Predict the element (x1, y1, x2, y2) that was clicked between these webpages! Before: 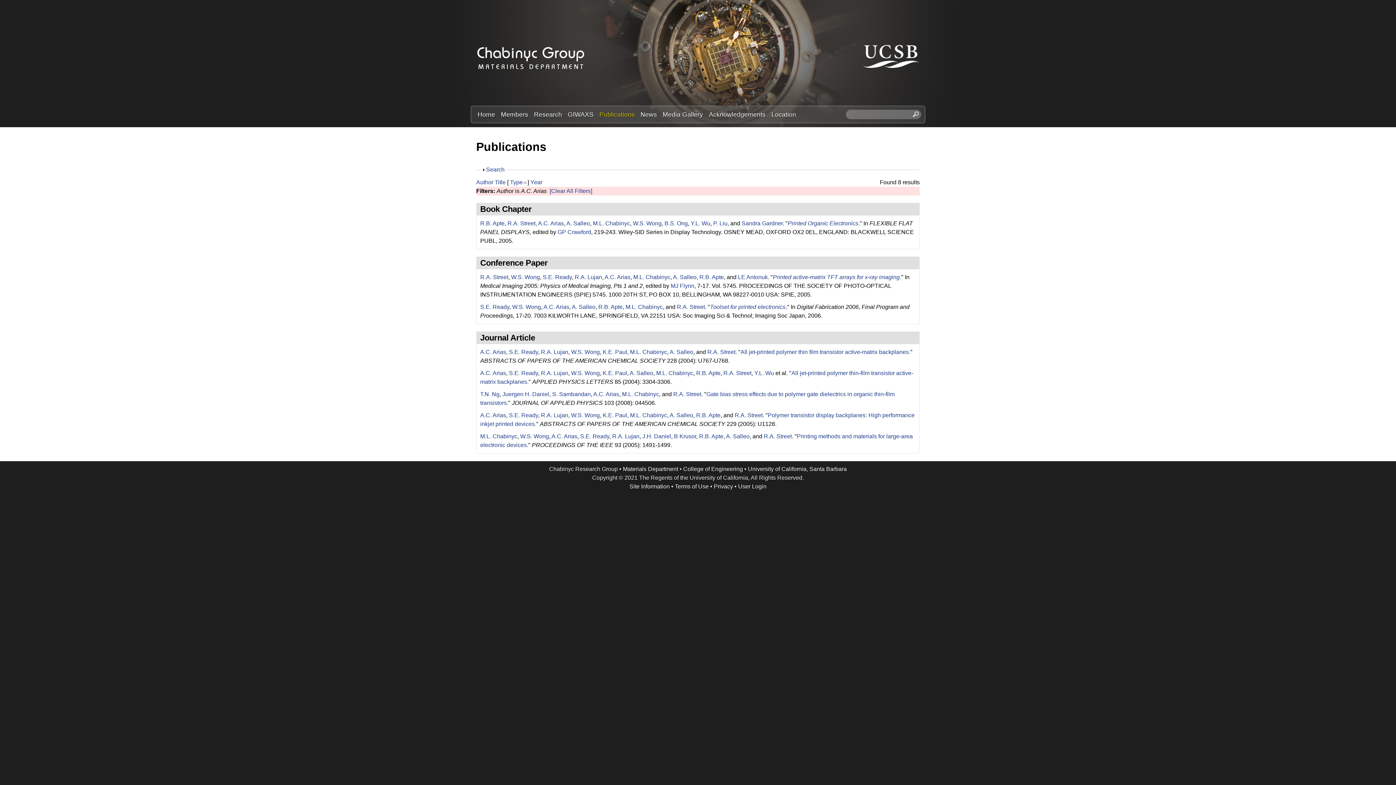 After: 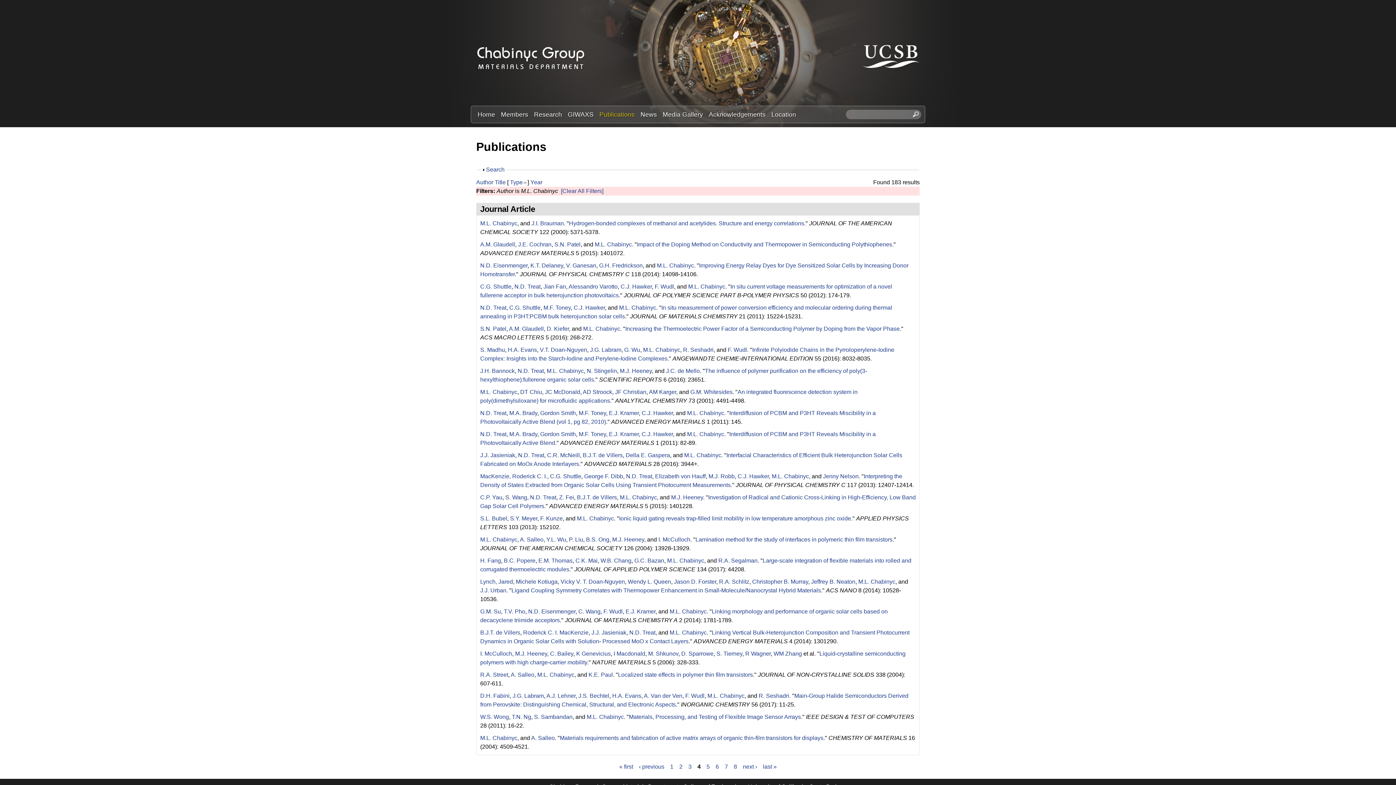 Action: label: M.L. Chabinyc bbox: (625, 303, 662, 310)